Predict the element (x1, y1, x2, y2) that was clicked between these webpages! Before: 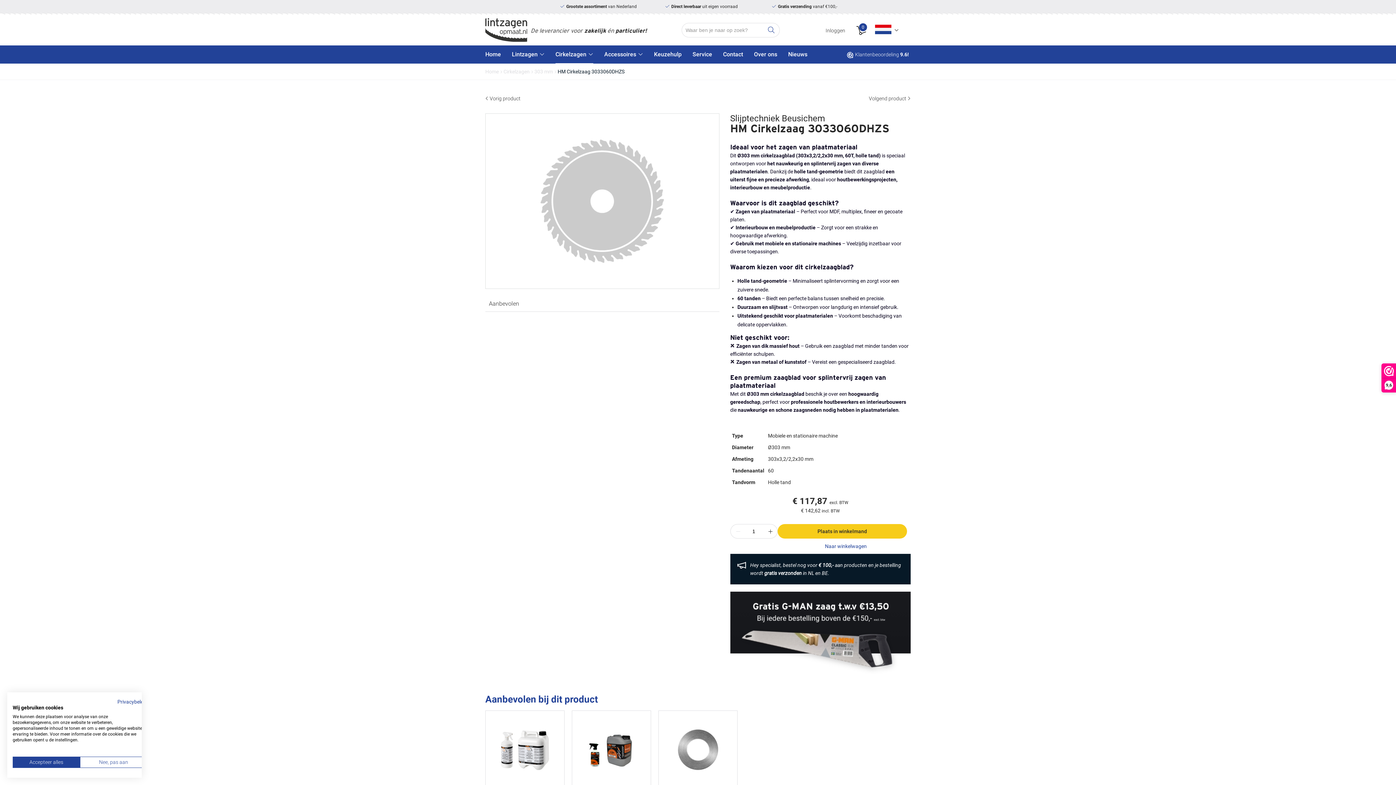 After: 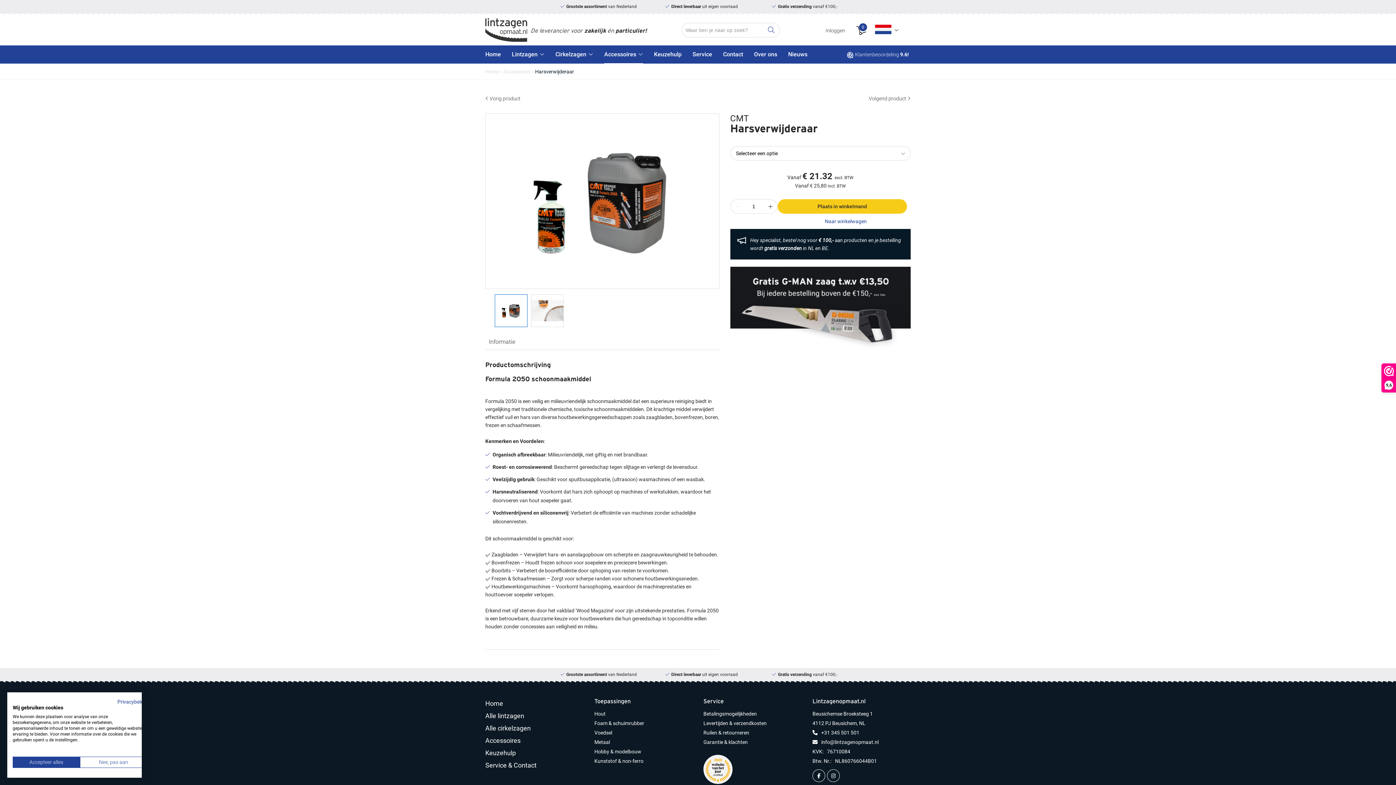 Action: bbox: (574, 713, 649, 787)